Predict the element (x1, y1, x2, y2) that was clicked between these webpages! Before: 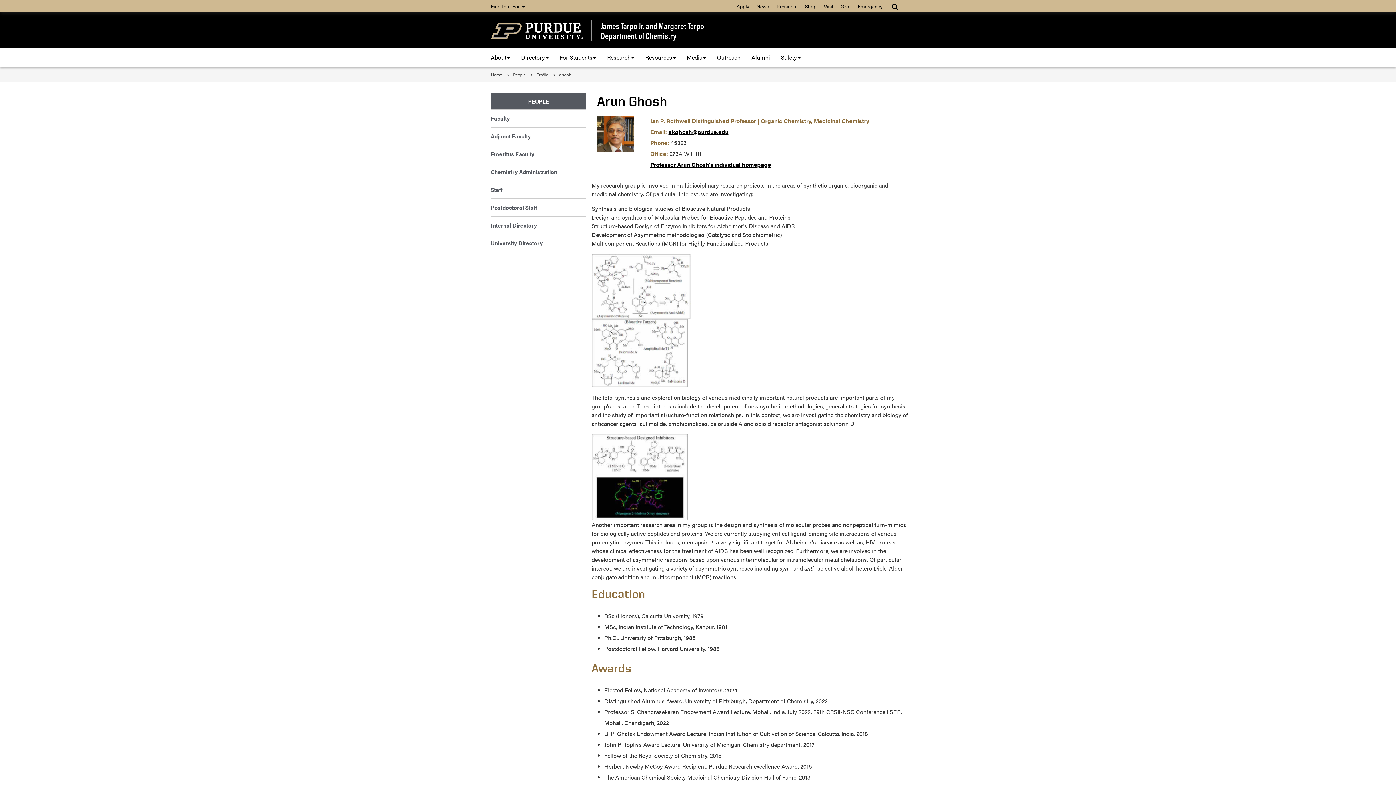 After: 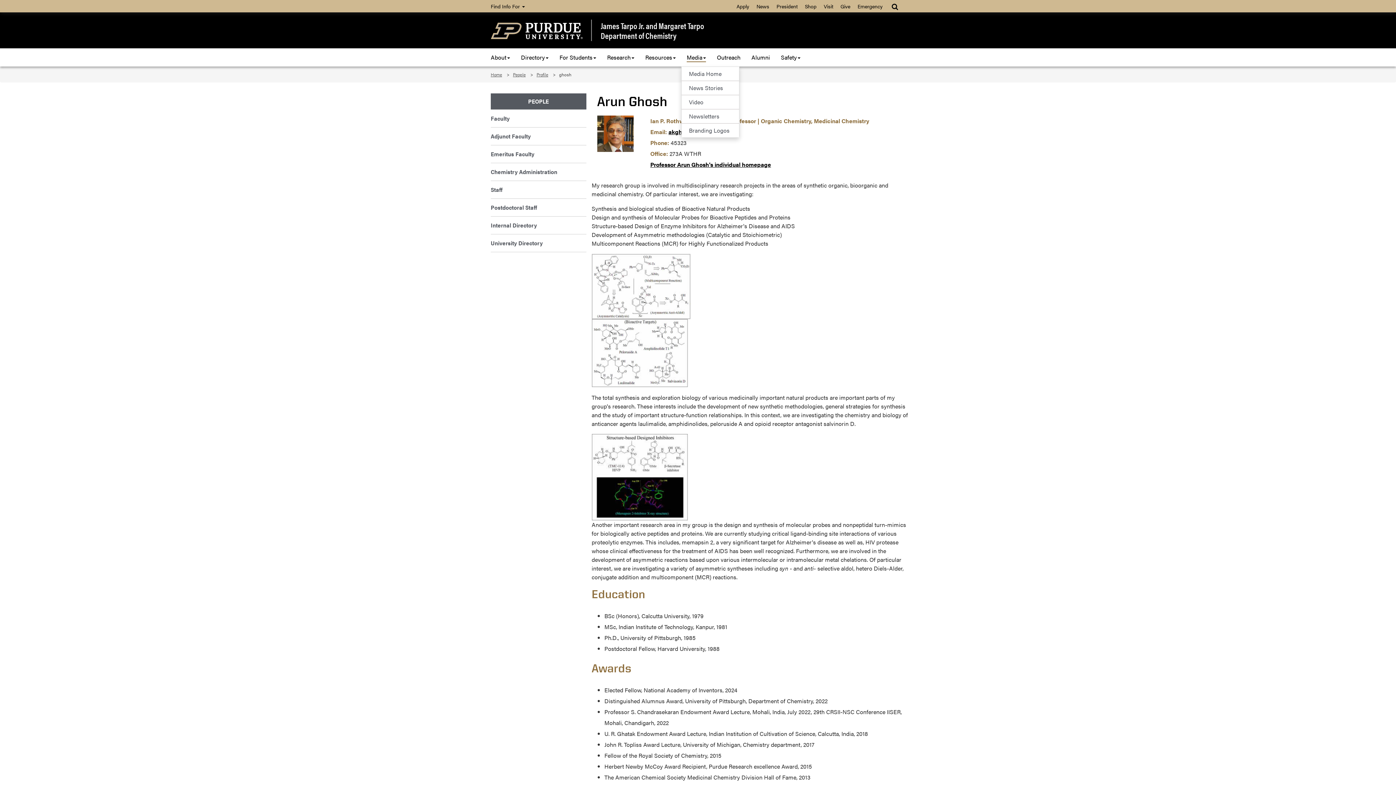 Action: bbox: (681, 48, 711, 66) label: Media